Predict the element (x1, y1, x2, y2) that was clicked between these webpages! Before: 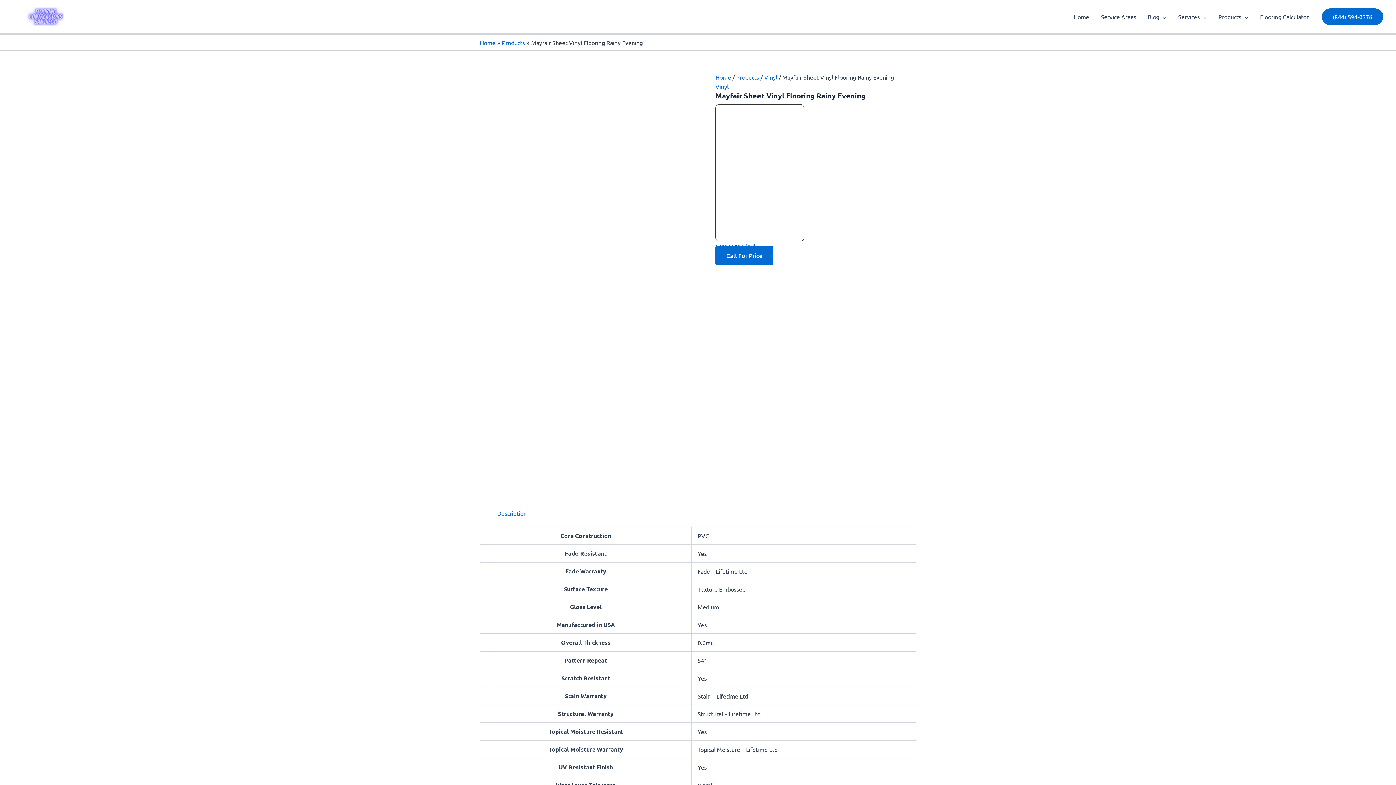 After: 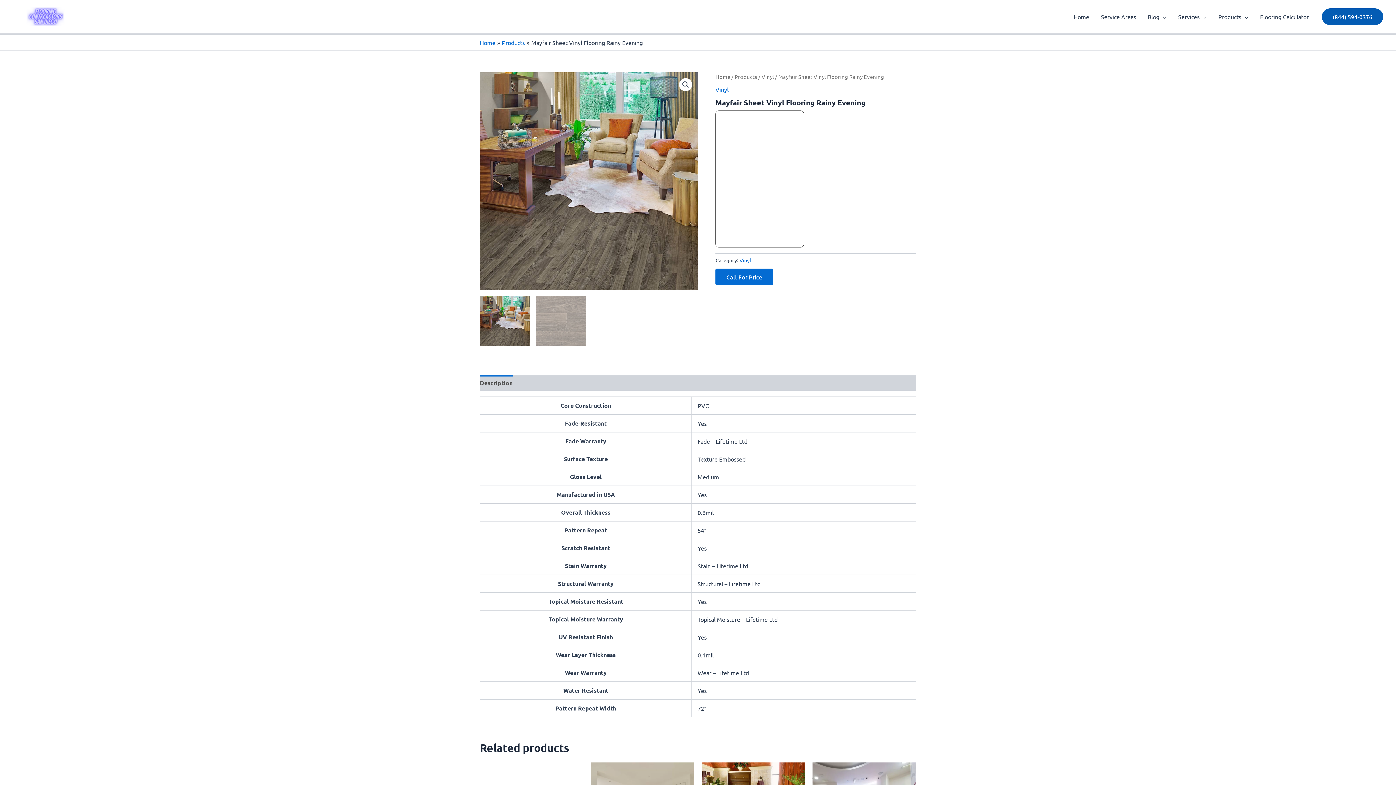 Action: label: (844) 594-0376 bbox: (1322, 8, 1383, 25)